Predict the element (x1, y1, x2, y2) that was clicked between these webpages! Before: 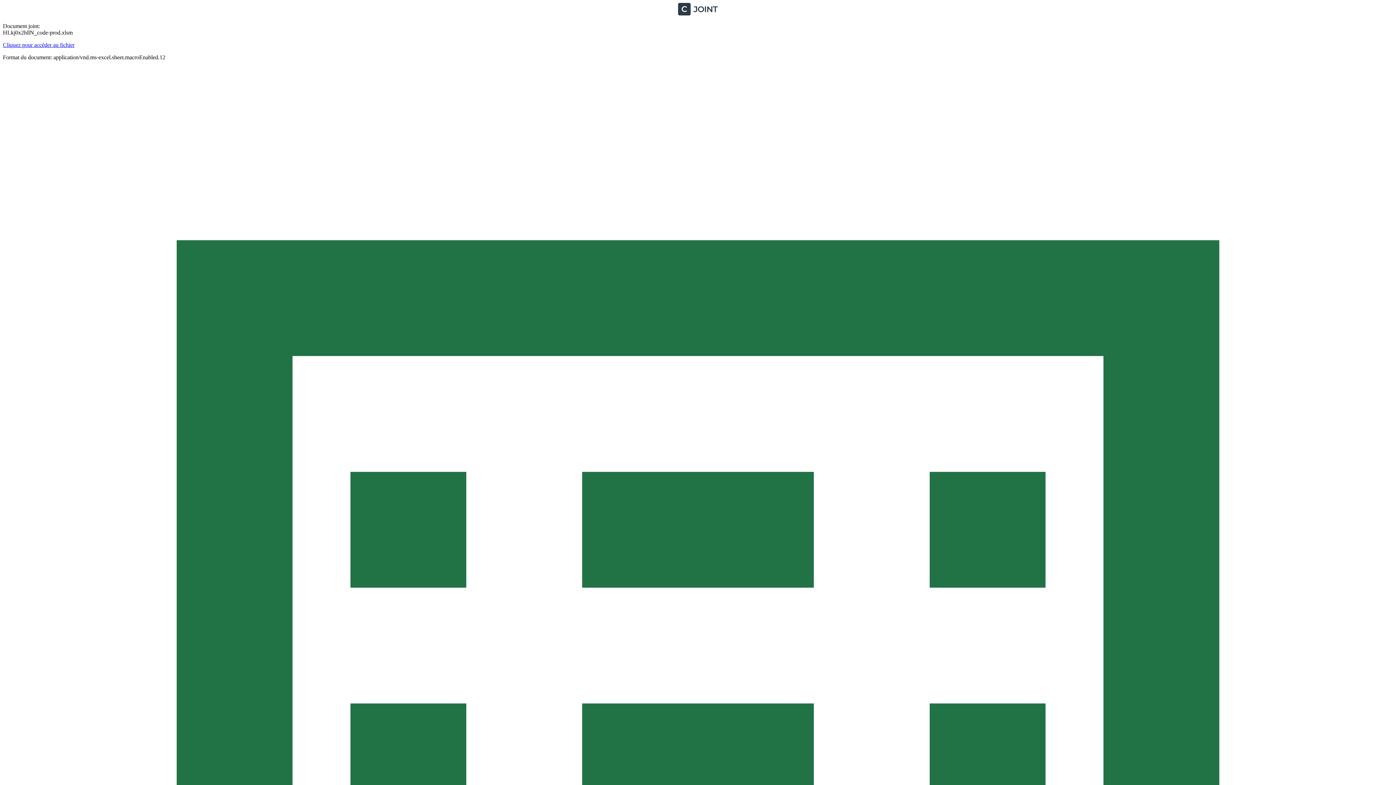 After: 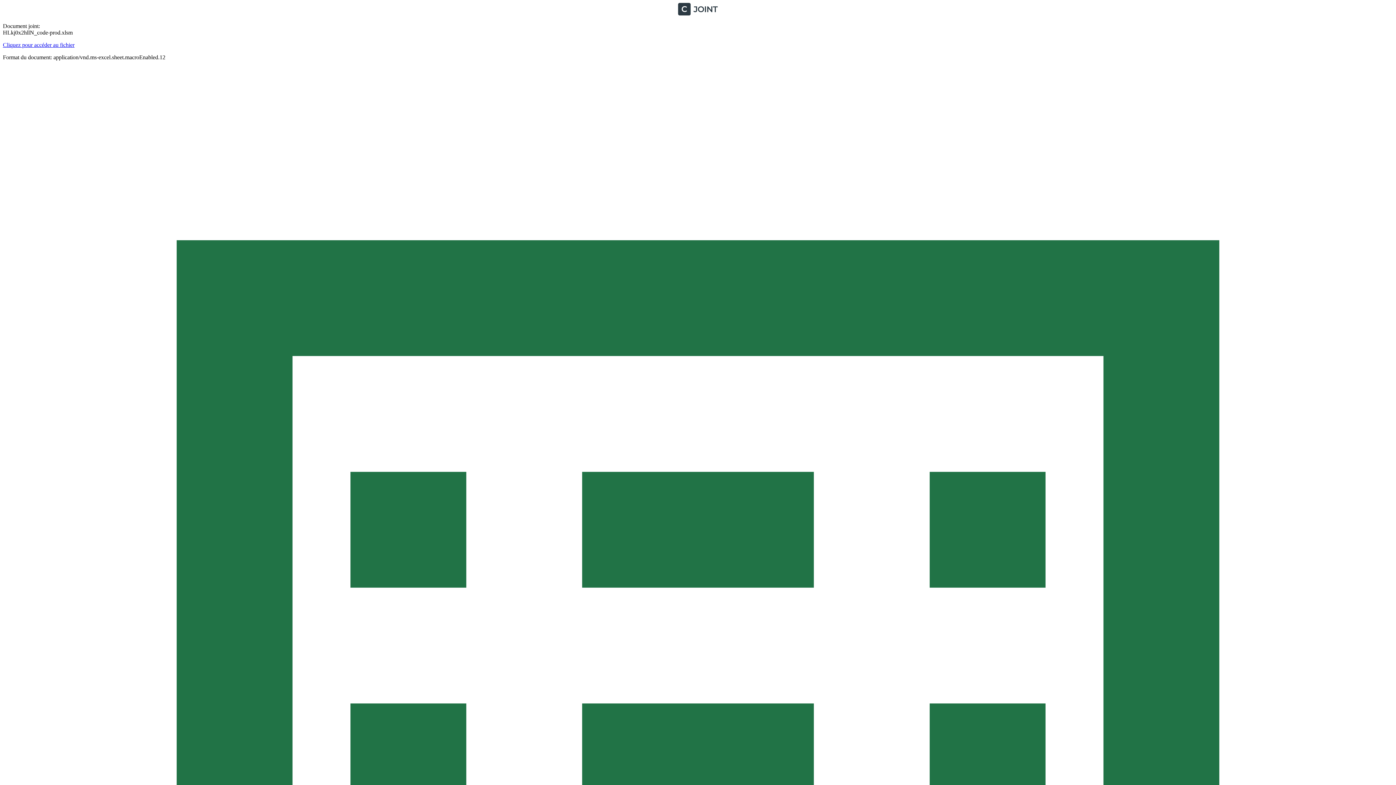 Action: bbox: (2, 41, 74, 48) label: Cliquez pour accéder au fichier